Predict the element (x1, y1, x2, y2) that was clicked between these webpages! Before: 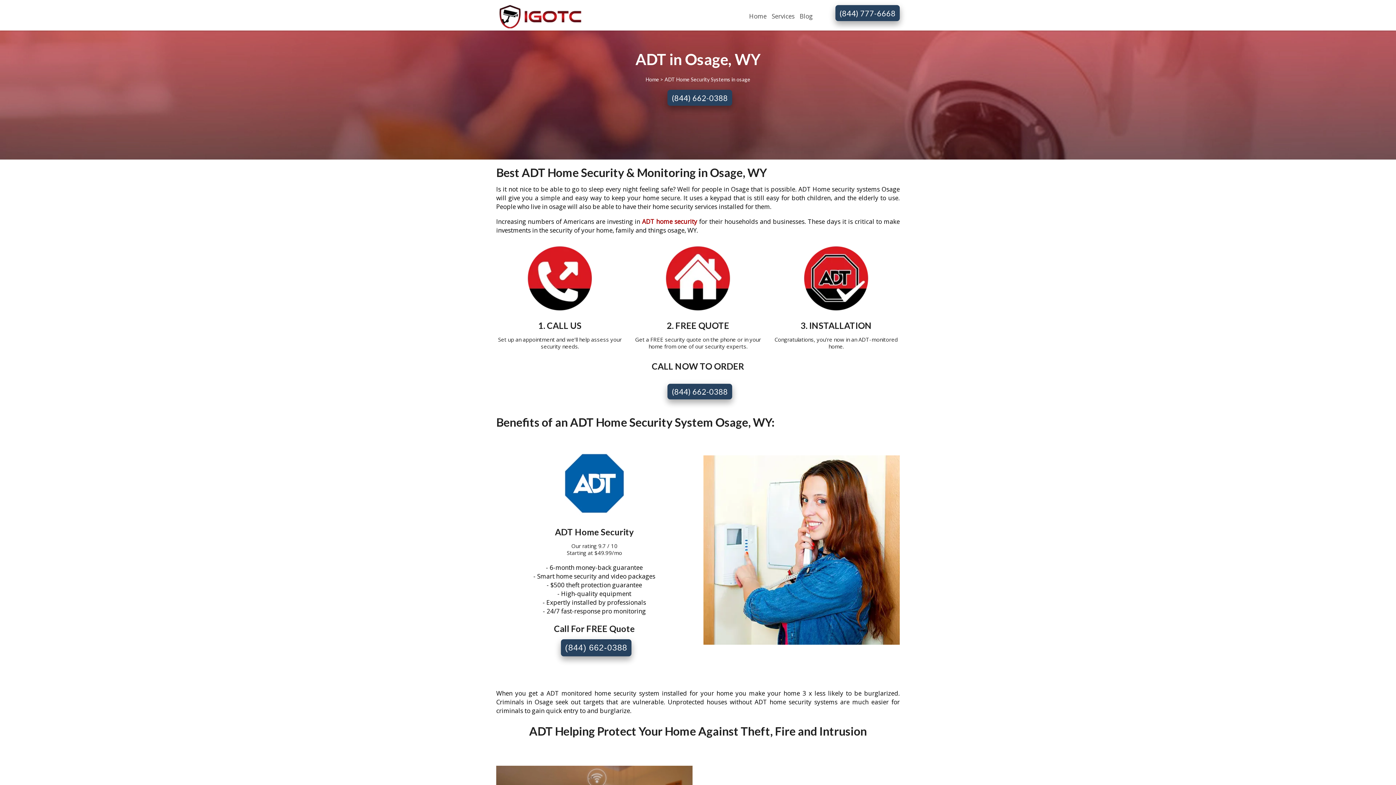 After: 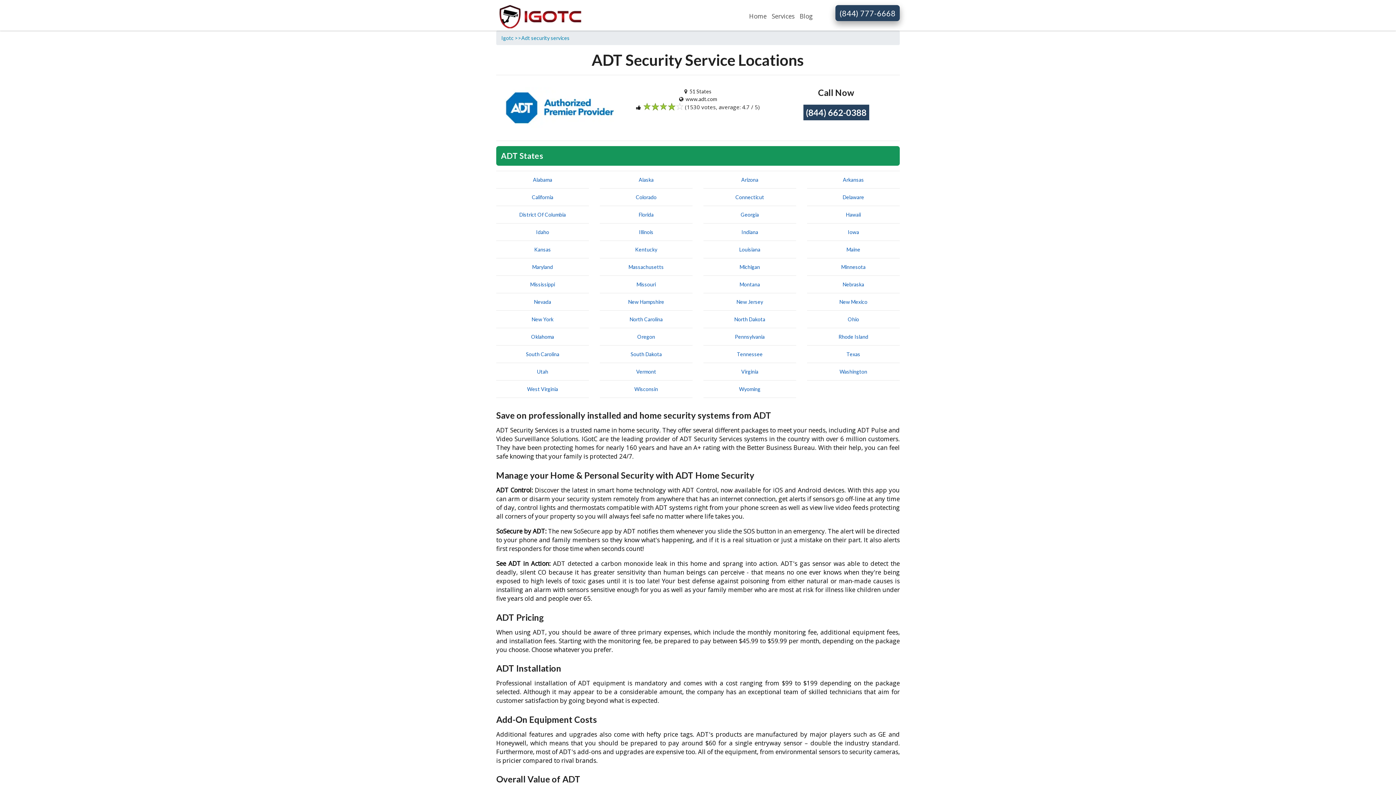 Action: label: ADT home security bbox: (642, 217, 697, 225)